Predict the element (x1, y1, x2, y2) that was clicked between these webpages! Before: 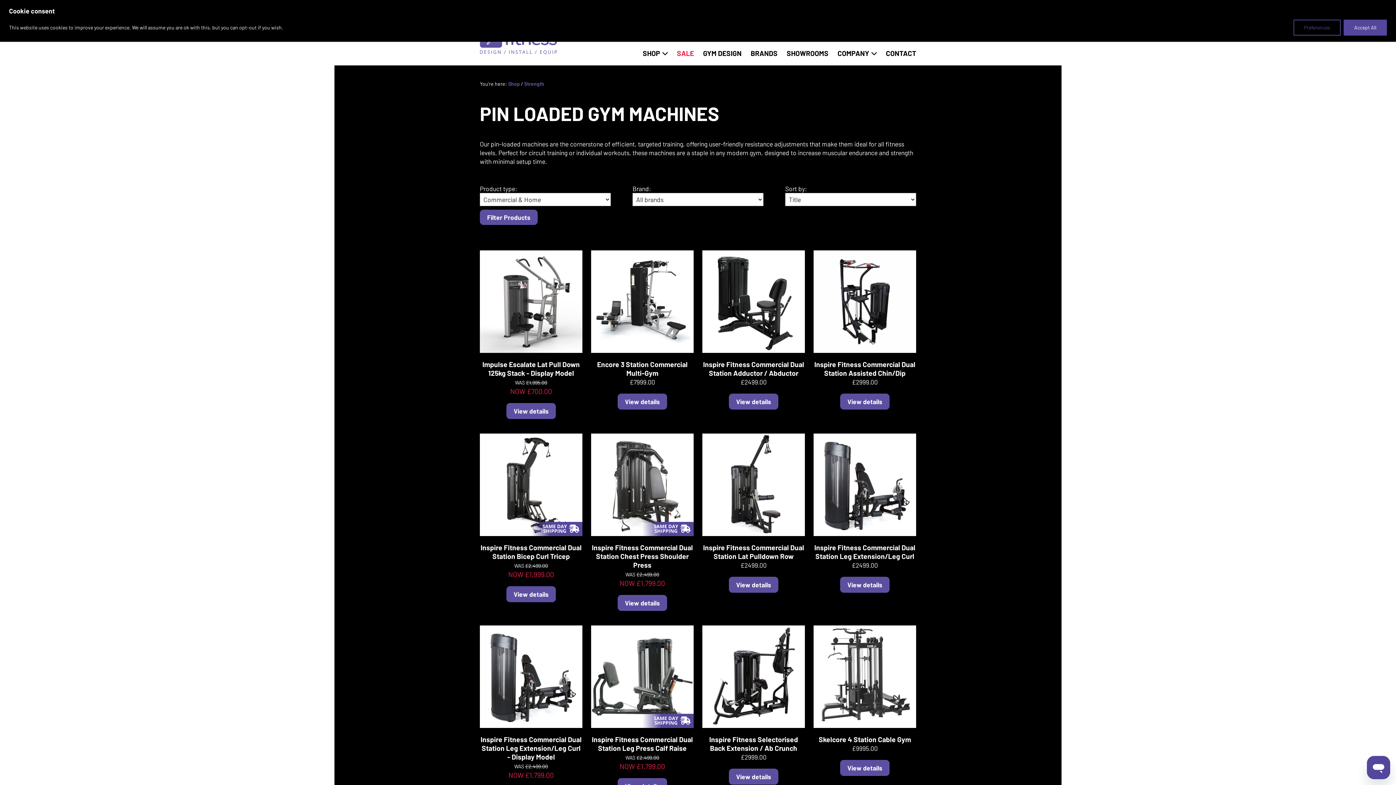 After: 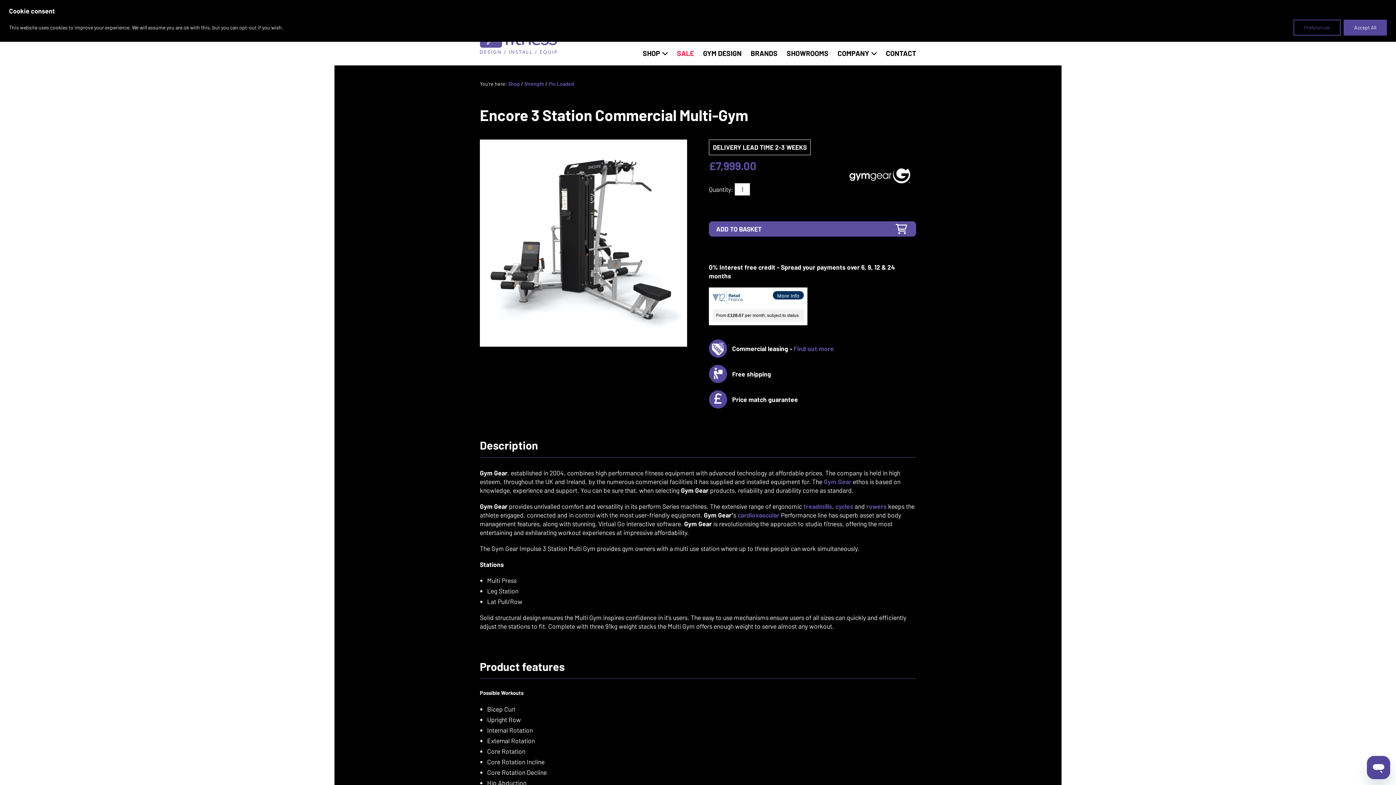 Action: bbox: (597, 360, 687, 377) label: Encore 3 Station Commercial Multi-Gym